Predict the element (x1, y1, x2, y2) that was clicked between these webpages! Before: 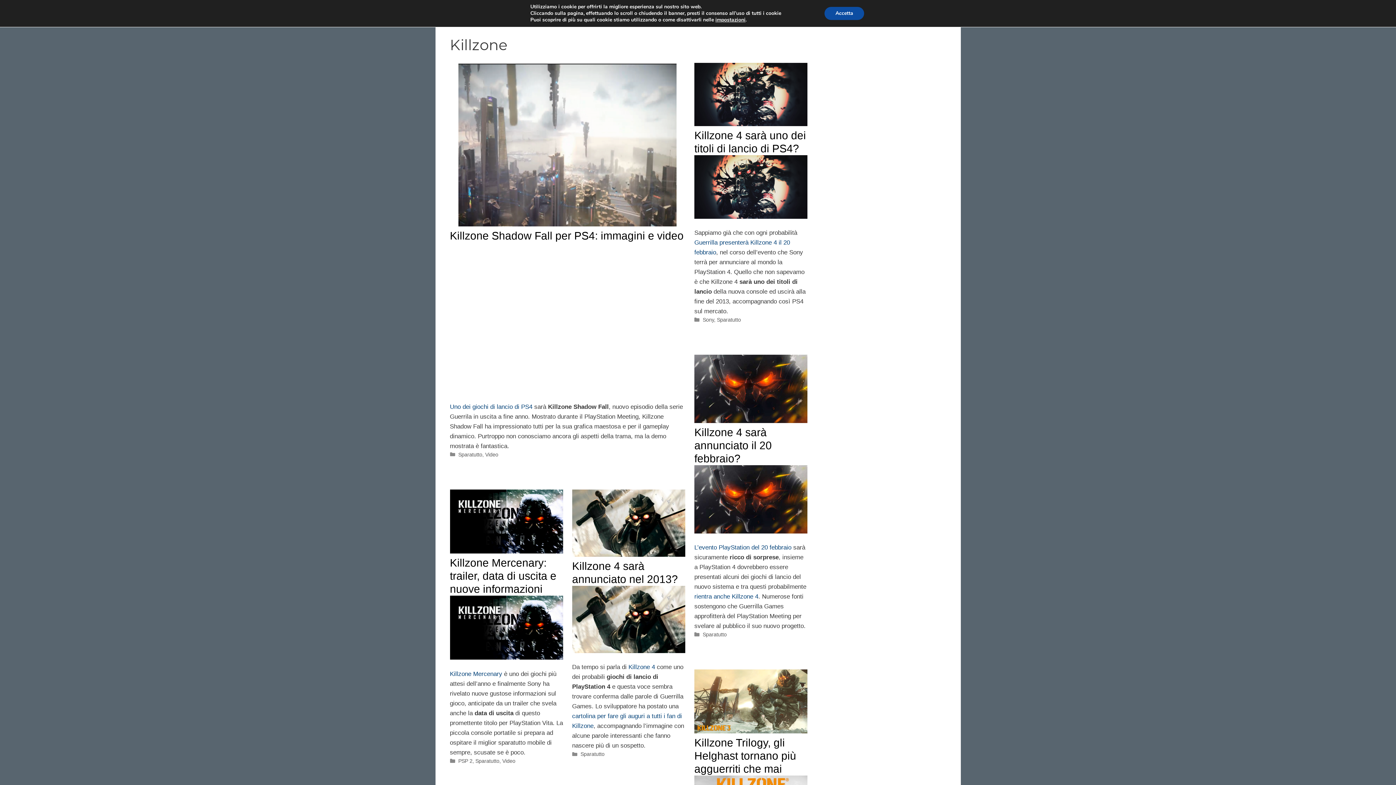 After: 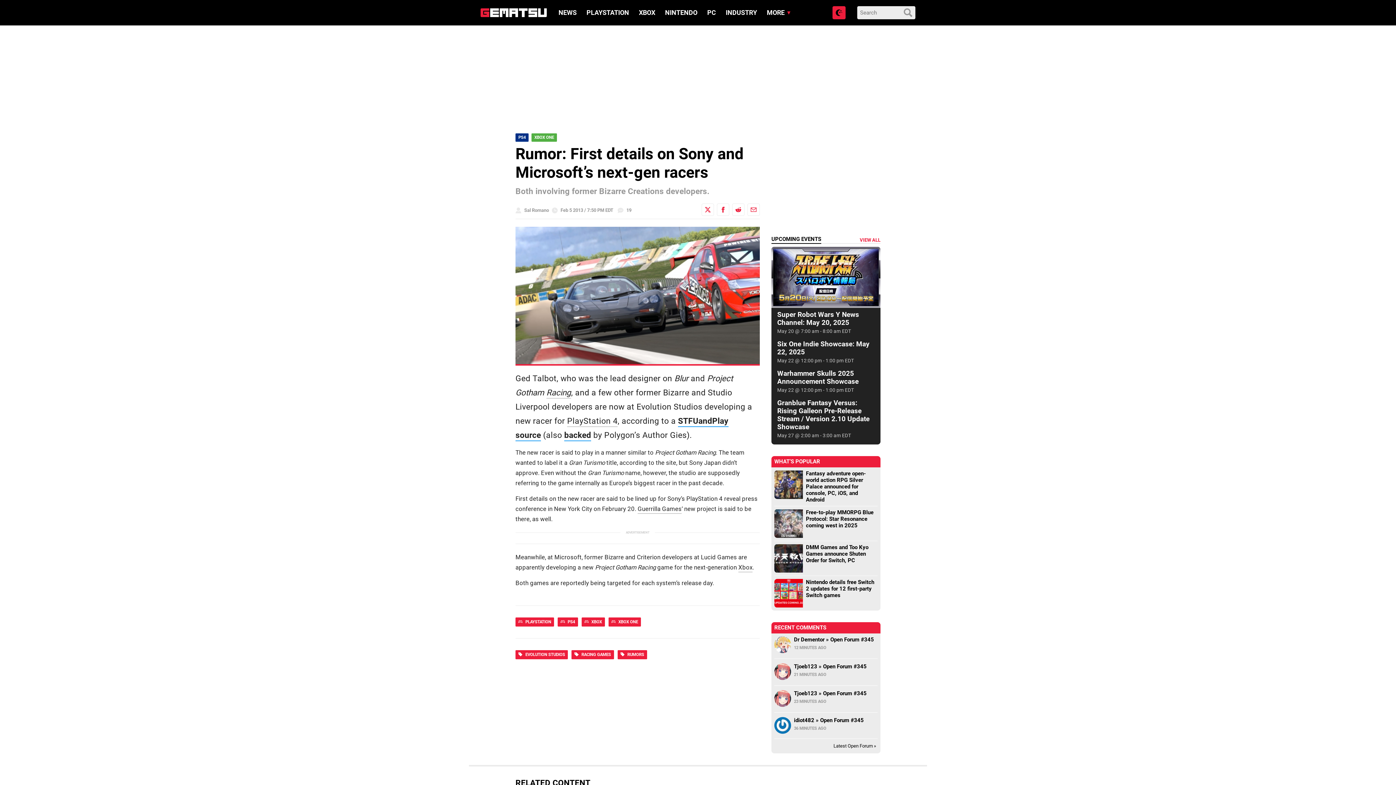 Action: bbox: (694, 593, 758, 600) label: rientra anche Killzone 4